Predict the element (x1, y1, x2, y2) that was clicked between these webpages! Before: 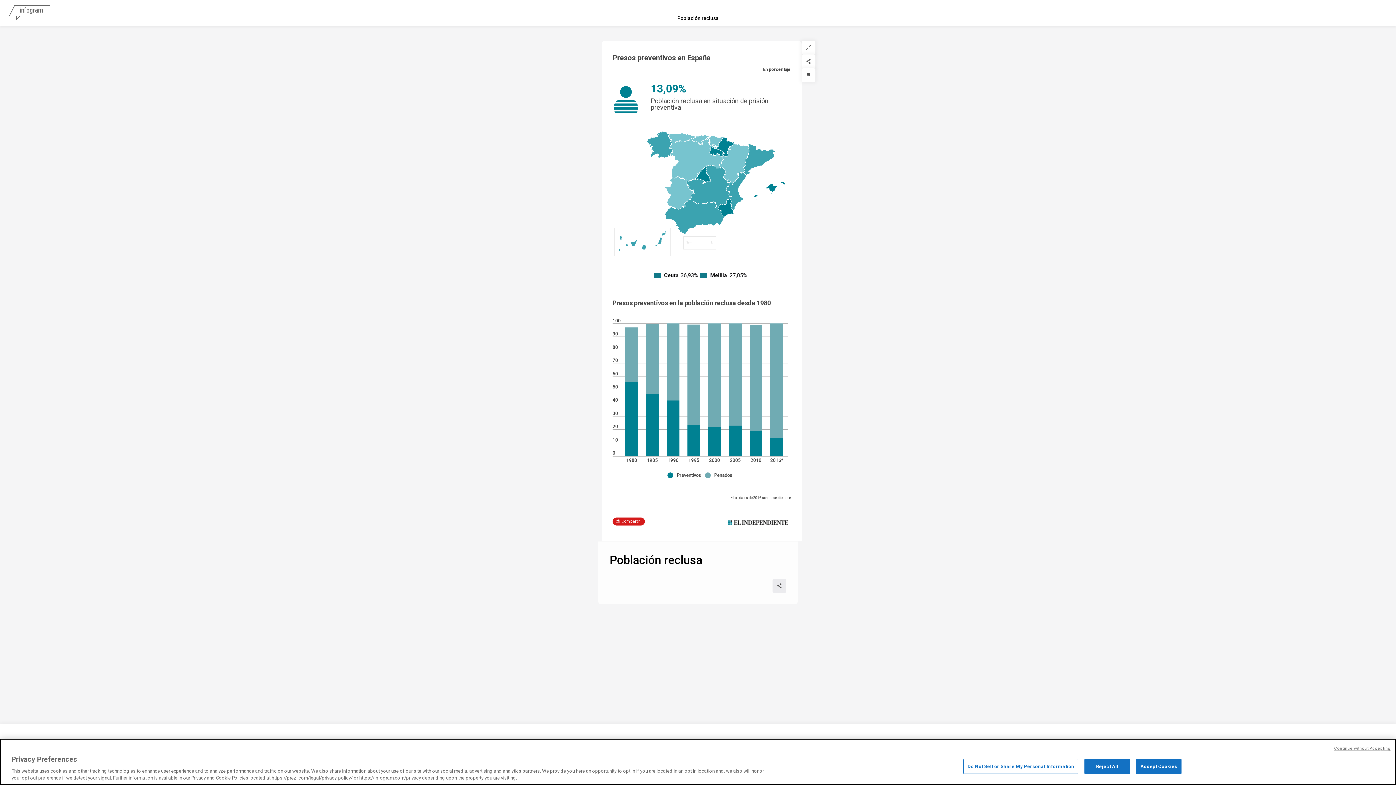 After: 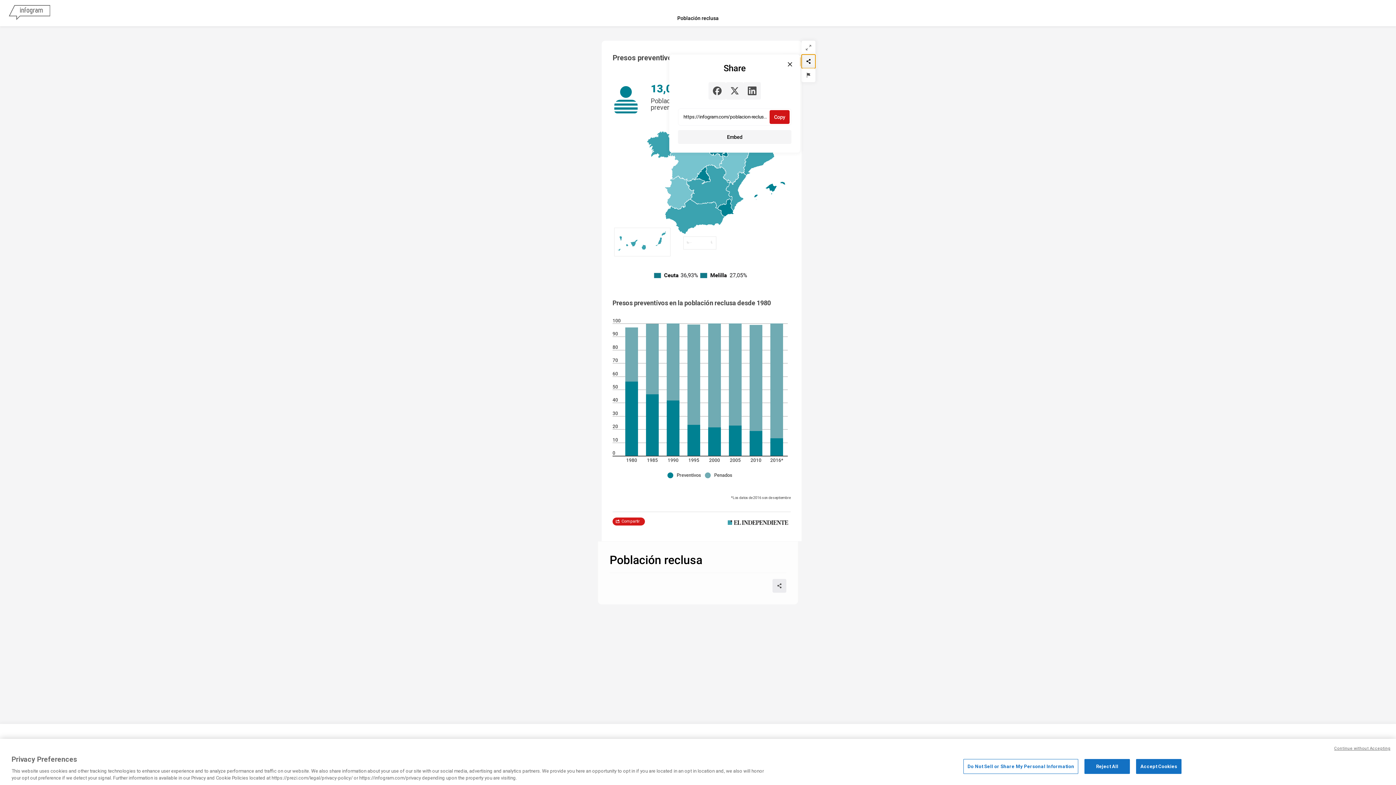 Action: label: Share bbox: (801, 54, 815, 68)